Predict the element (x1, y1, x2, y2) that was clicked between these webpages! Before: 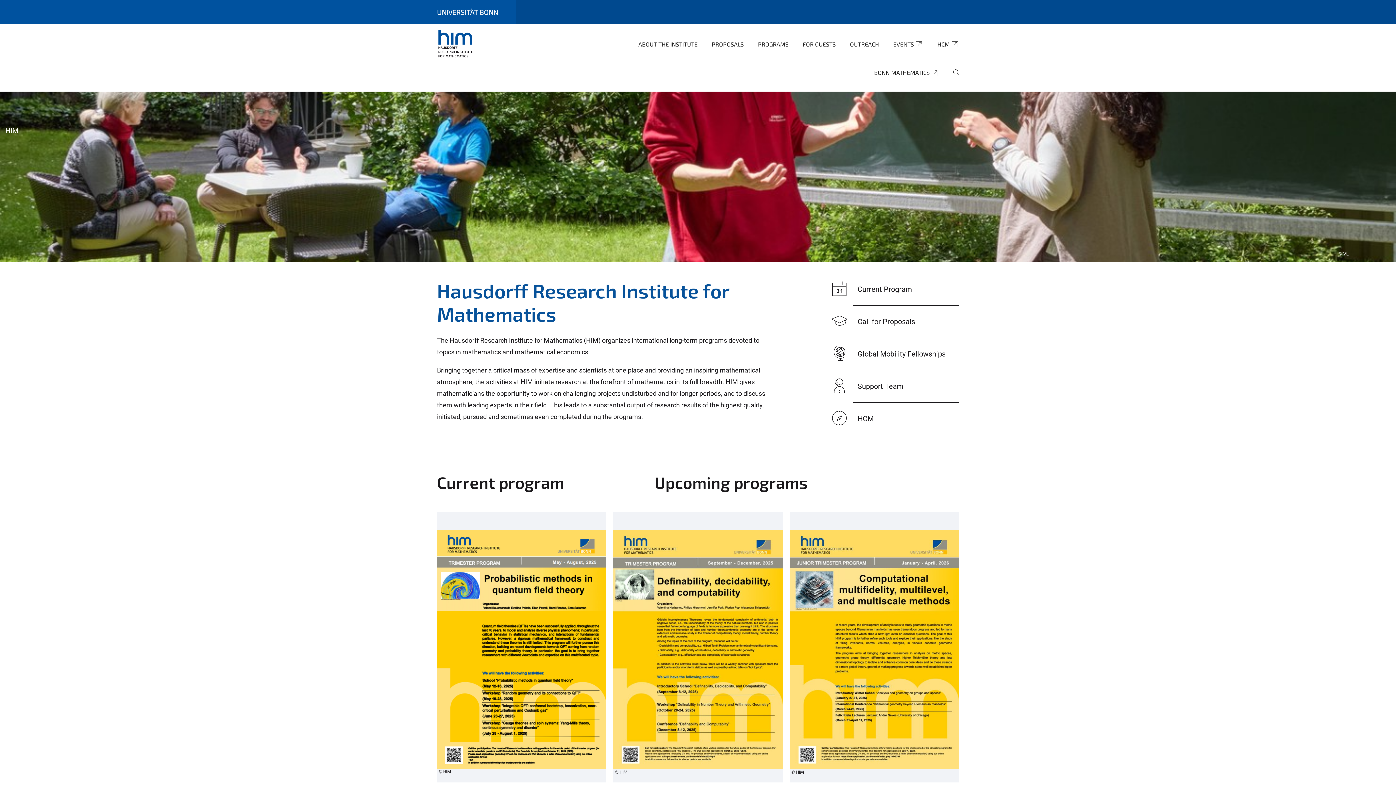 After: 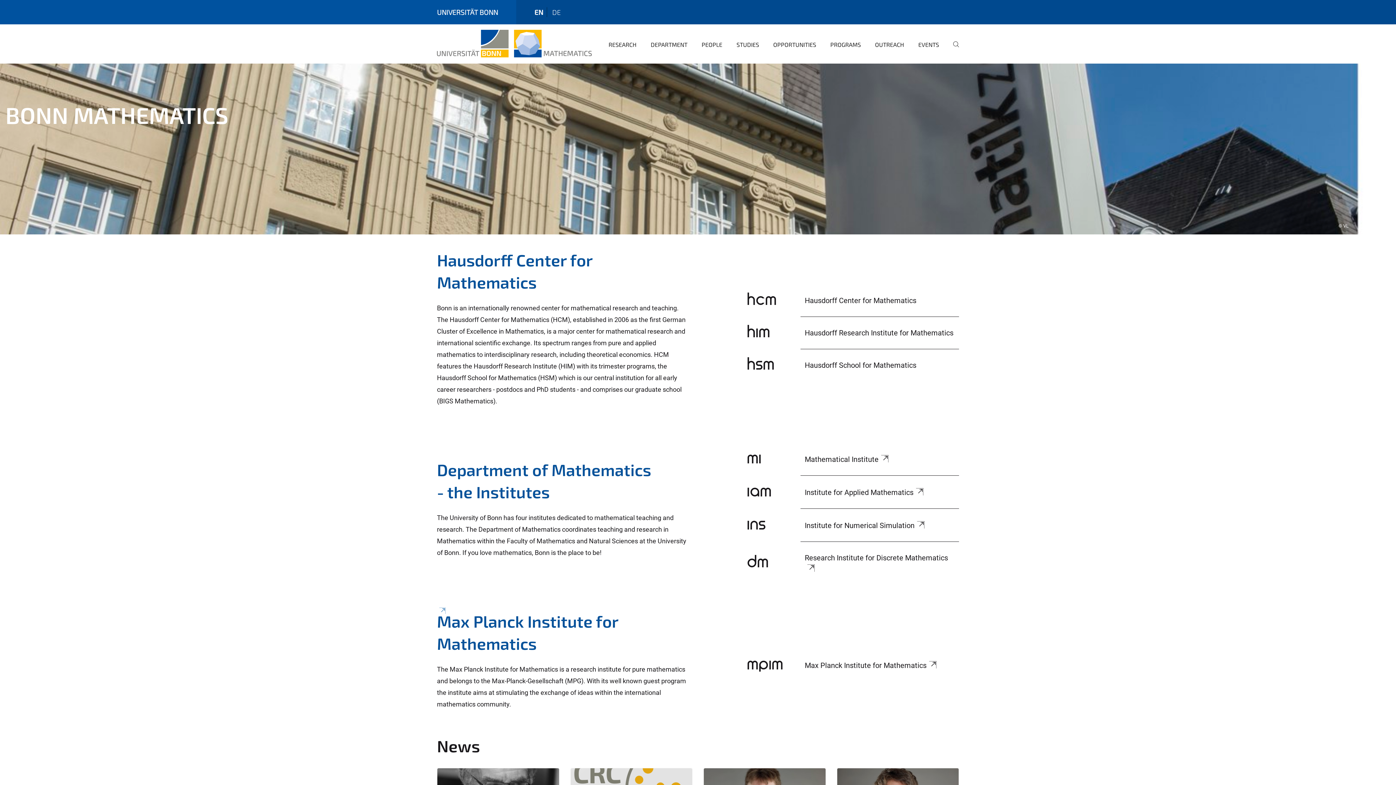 Action: bbox: (868, 63, 939, 91) label: BONN MATHEMATICS